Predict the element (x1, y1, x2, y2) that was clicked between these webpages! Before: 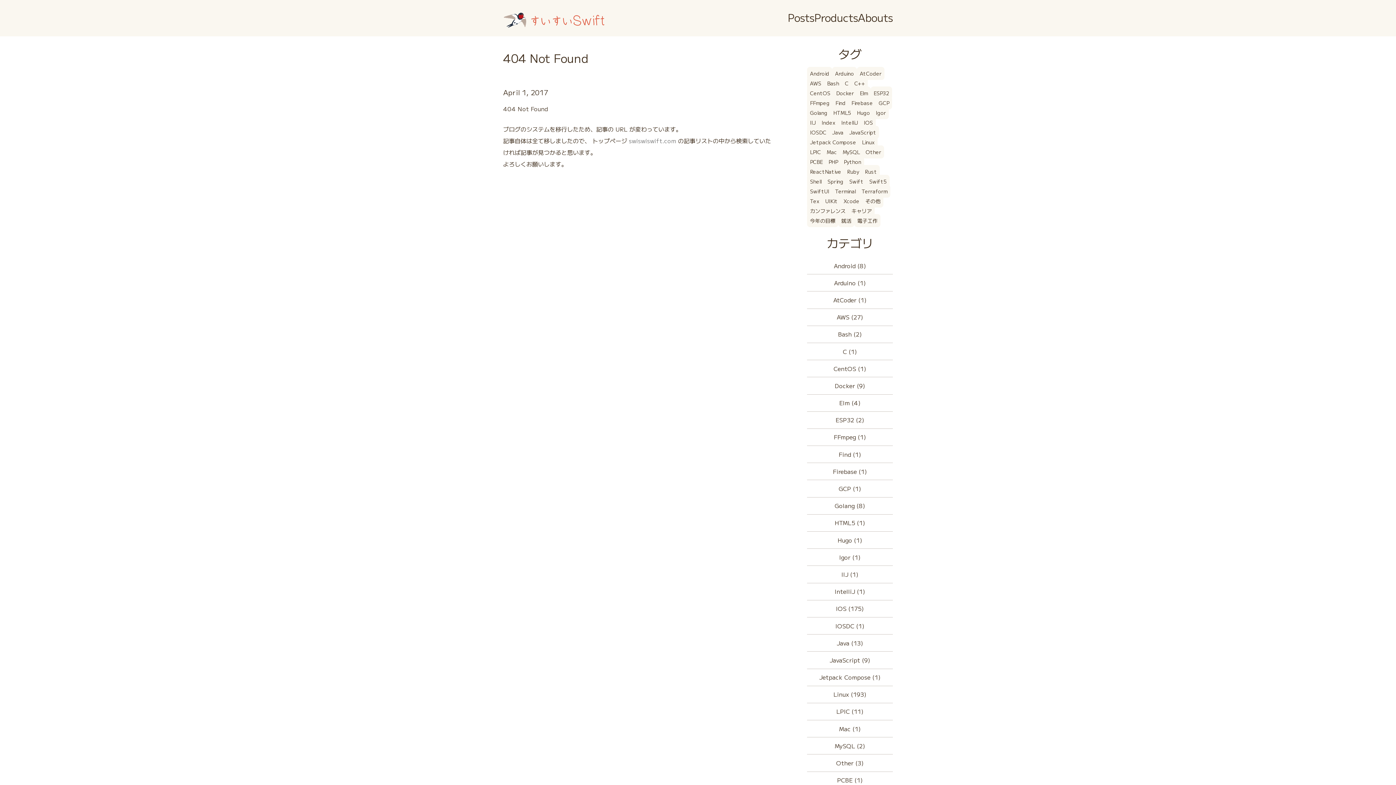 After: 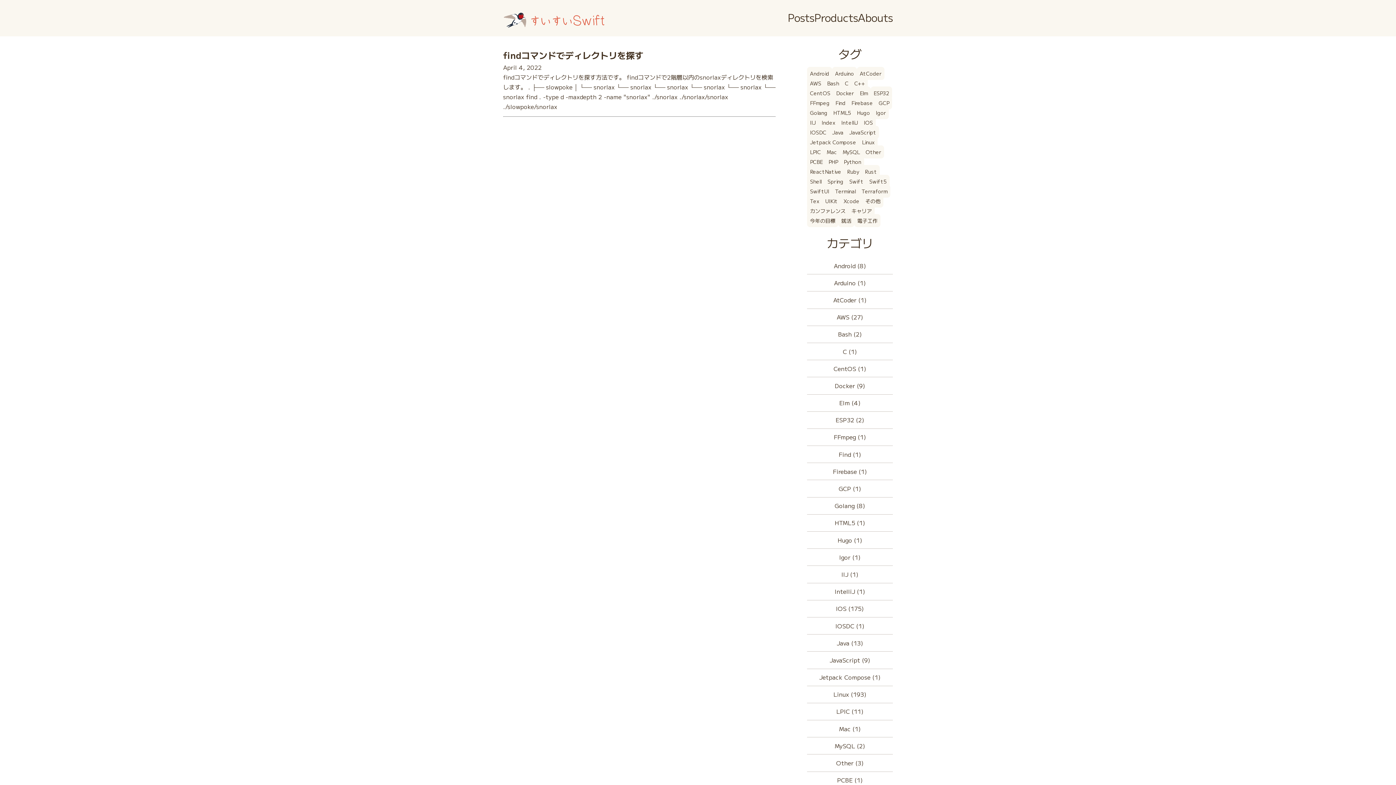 Action: bbox: (807, 446, 893, 463) label: Find (1)